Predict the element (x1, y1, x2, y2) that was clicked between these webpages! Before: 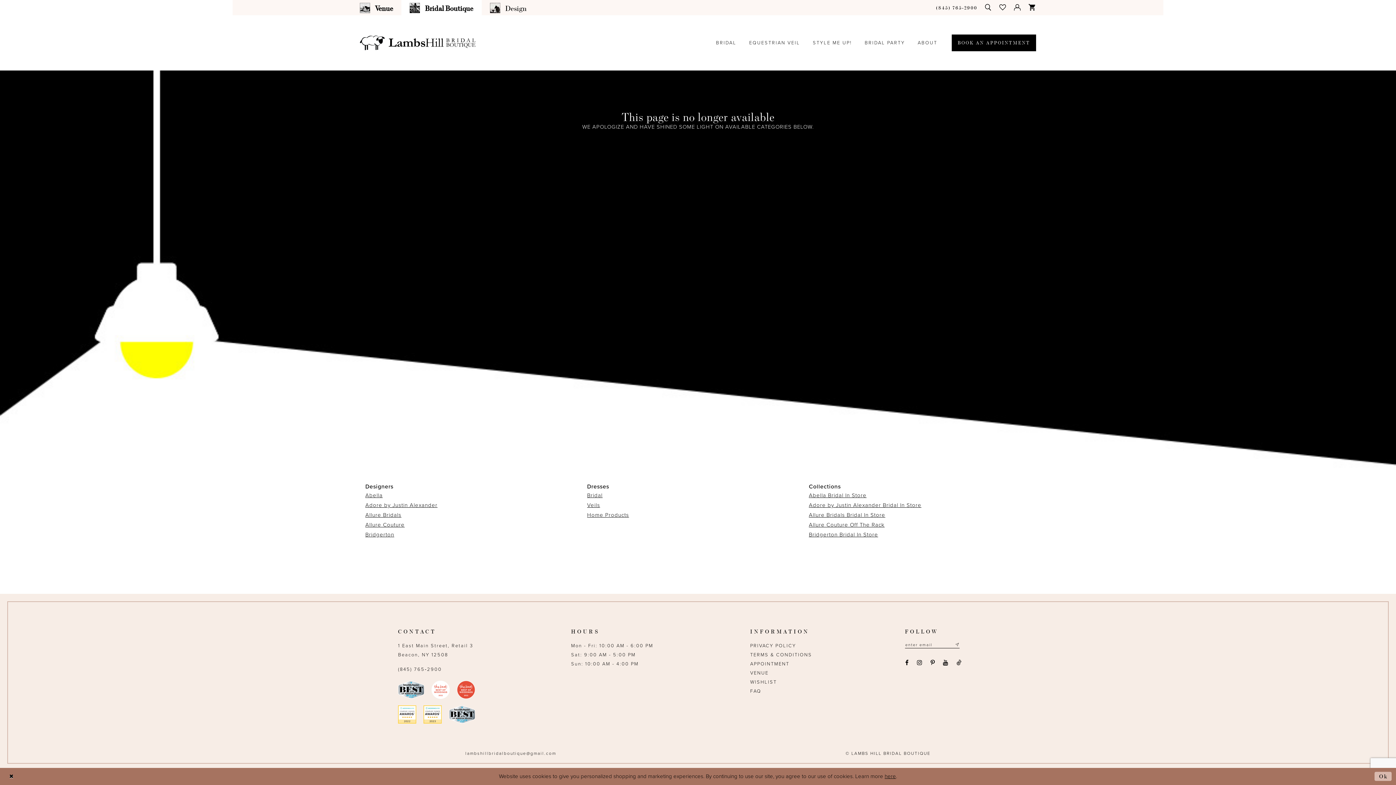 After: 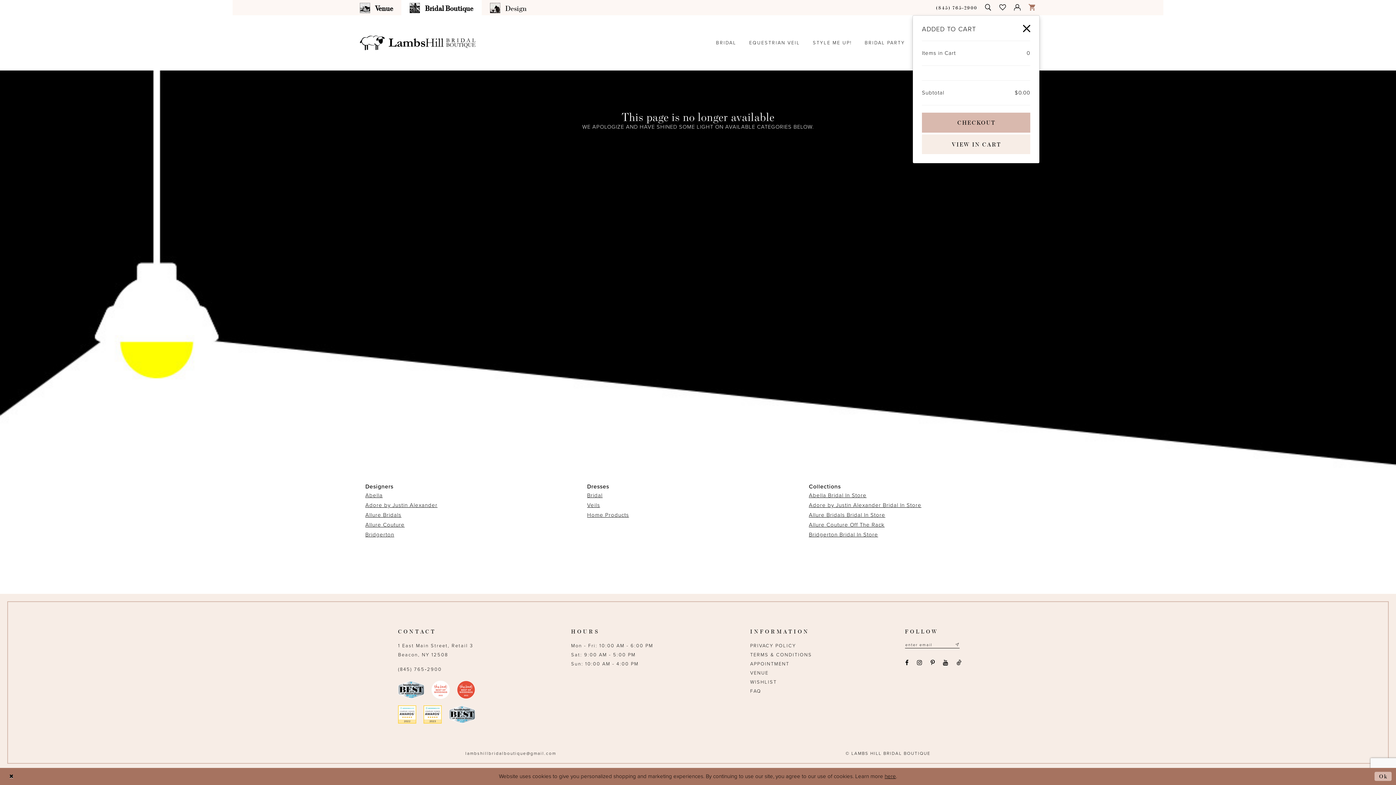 Action: label: Toggle Cart Dialog bbox: (1025, 0, 1040, 14)